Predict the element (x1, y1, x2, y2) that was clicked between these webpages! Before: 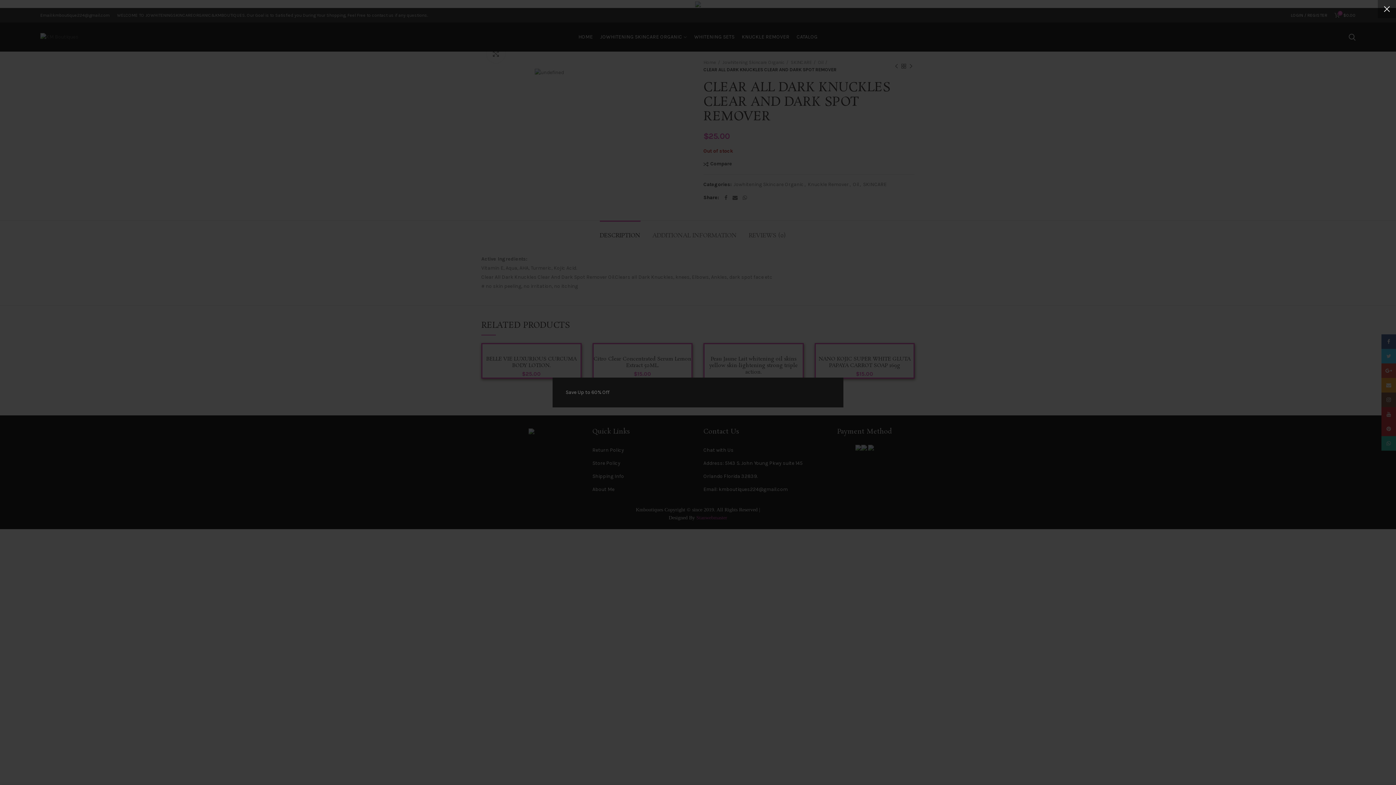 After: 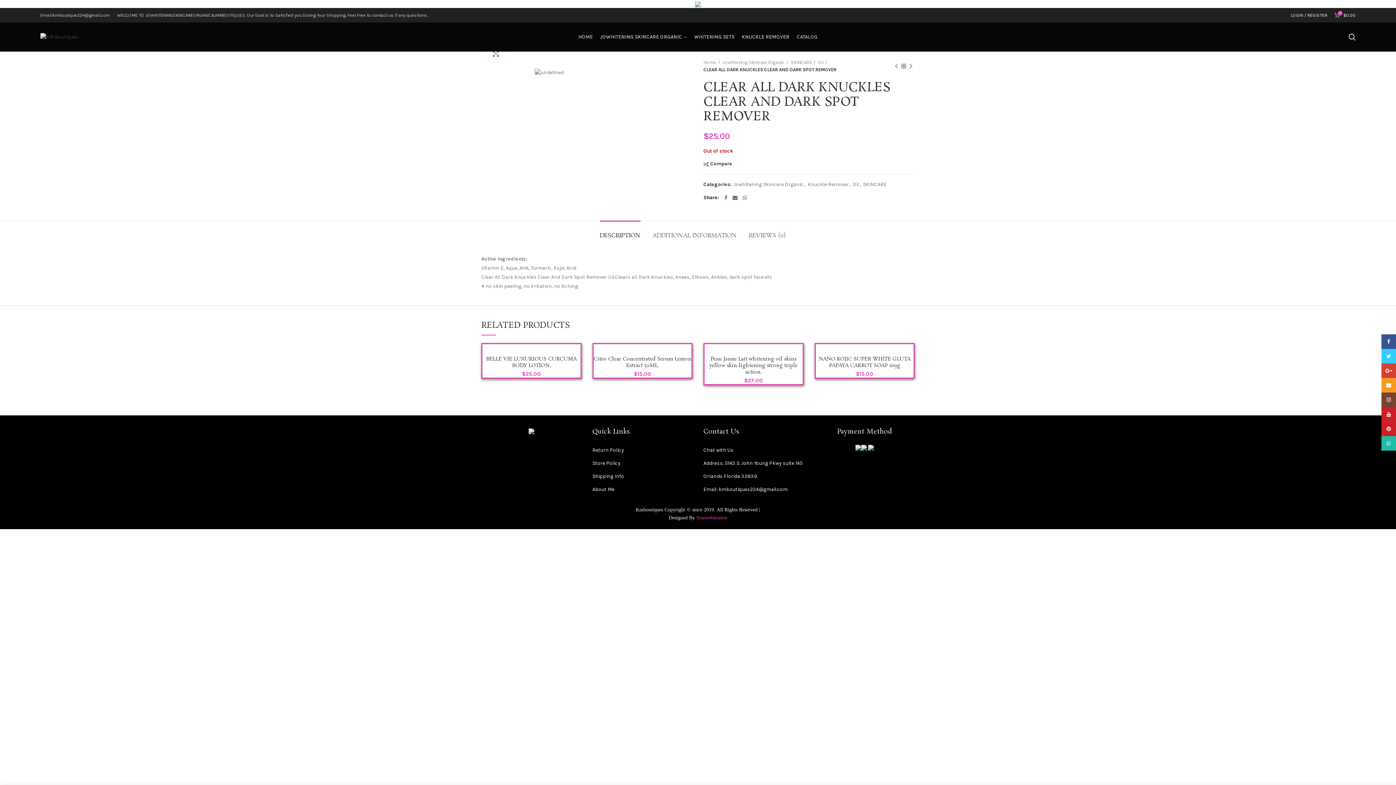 Action: label: × bbox: (1378, 0, 1396, 18)